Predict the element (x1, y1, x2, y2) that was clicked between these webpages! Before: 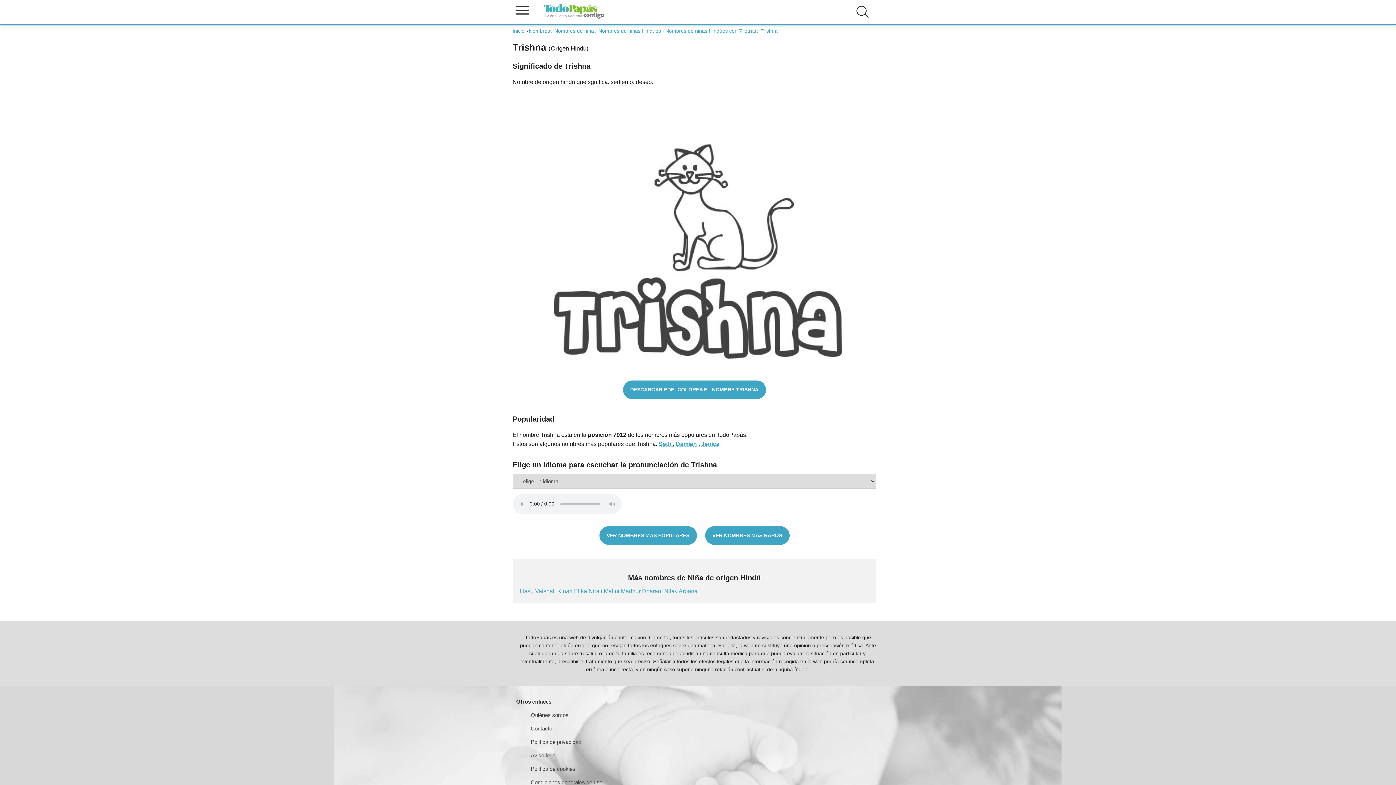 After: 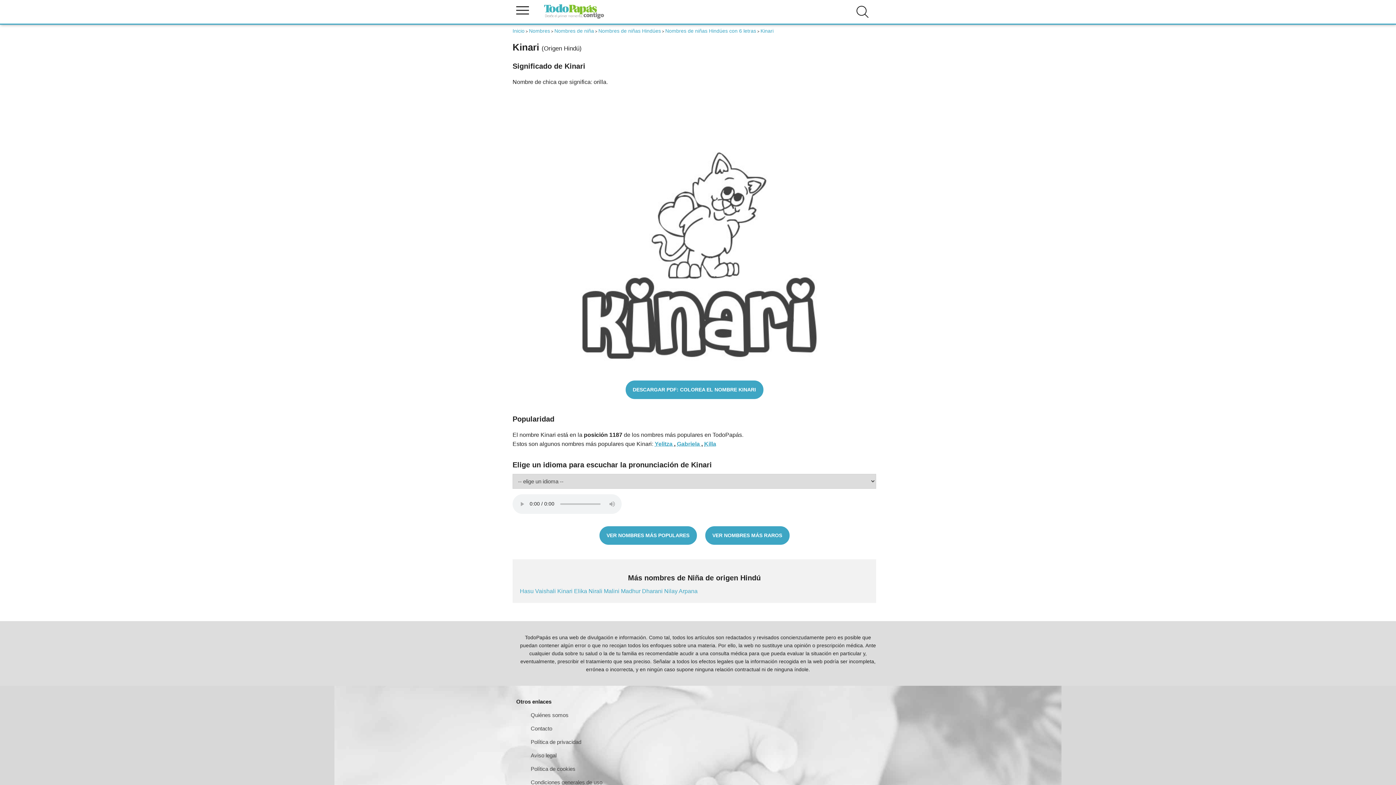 Action: bbox: (557, 588, 574, 594) label: Kinari 